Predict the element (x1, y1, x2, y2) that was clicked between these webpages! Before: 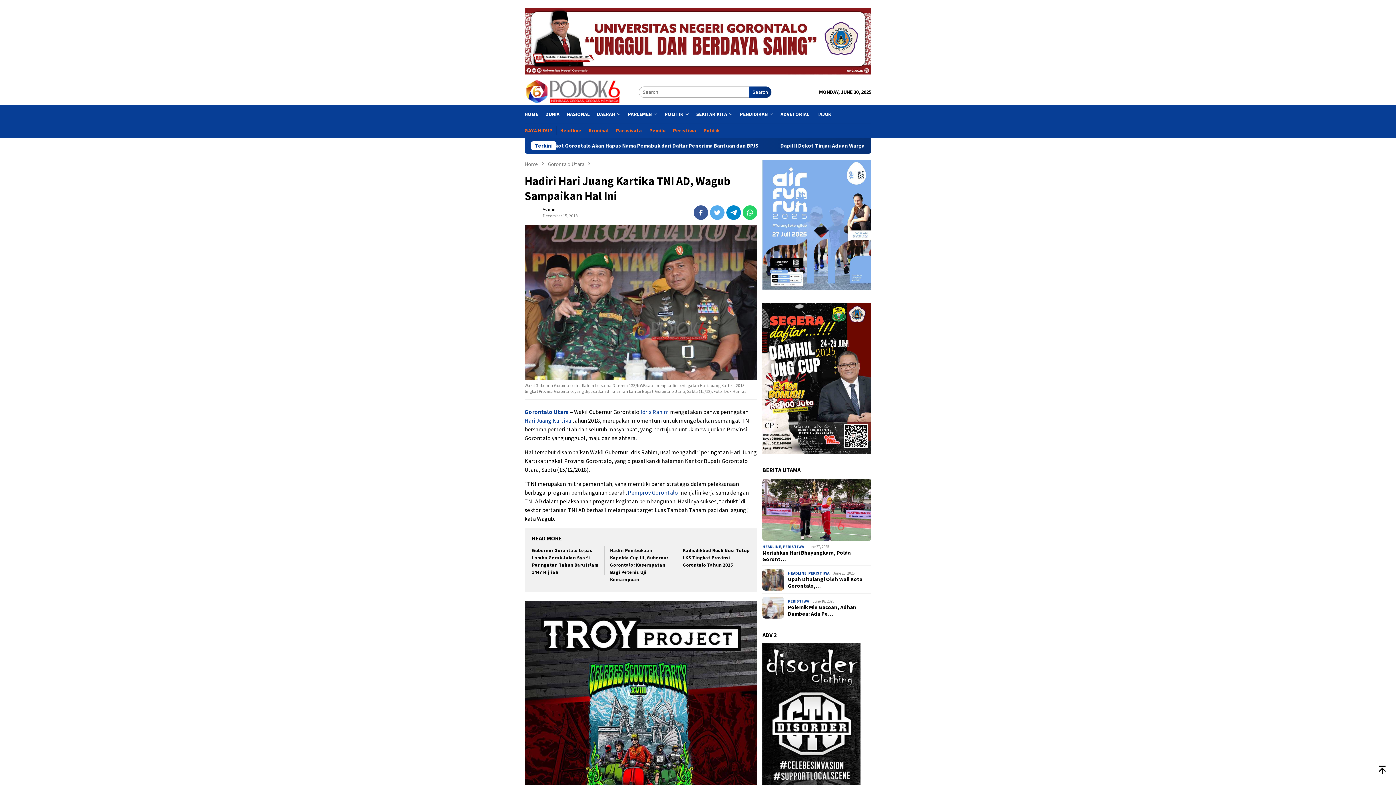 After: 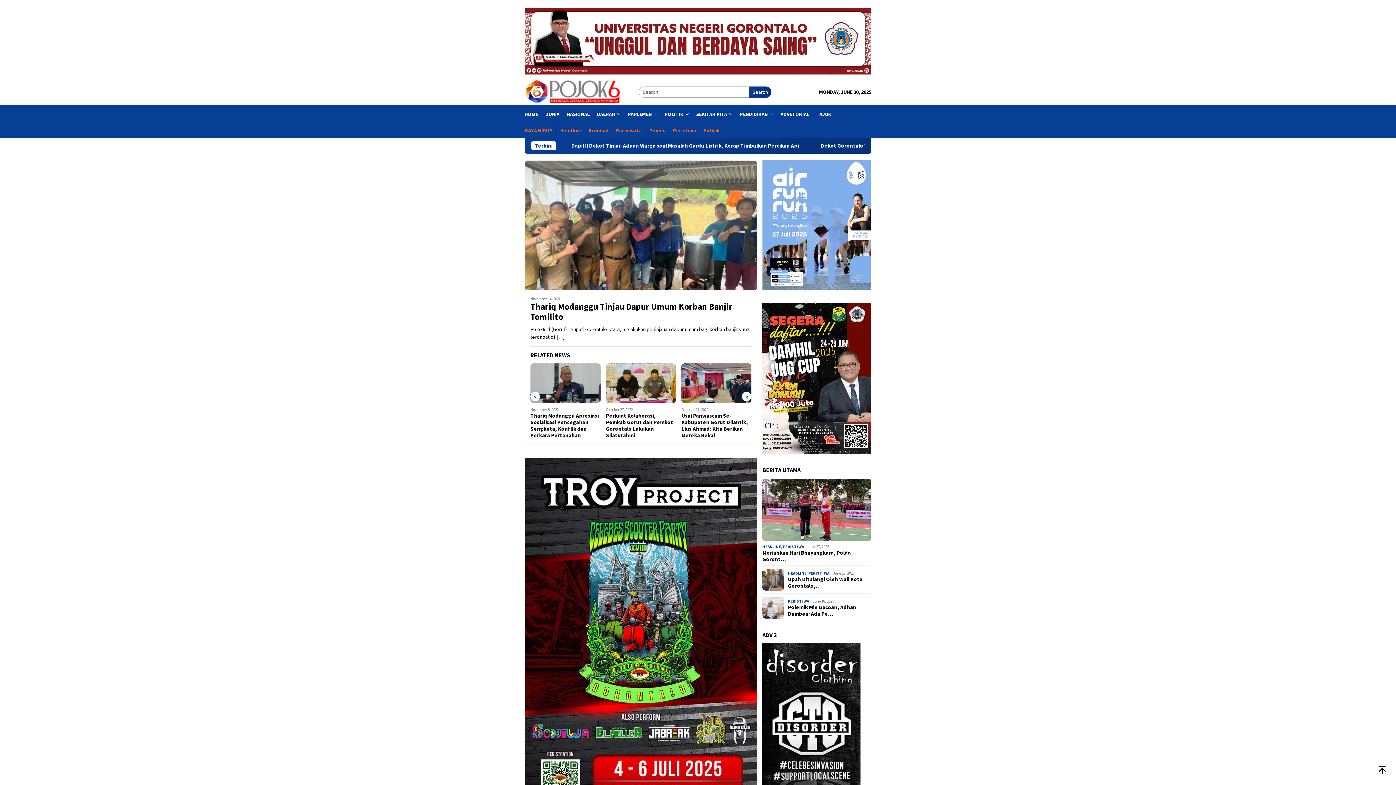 Action: label: Gorontalo Utara  bbox: (548, 160, 585, 167)